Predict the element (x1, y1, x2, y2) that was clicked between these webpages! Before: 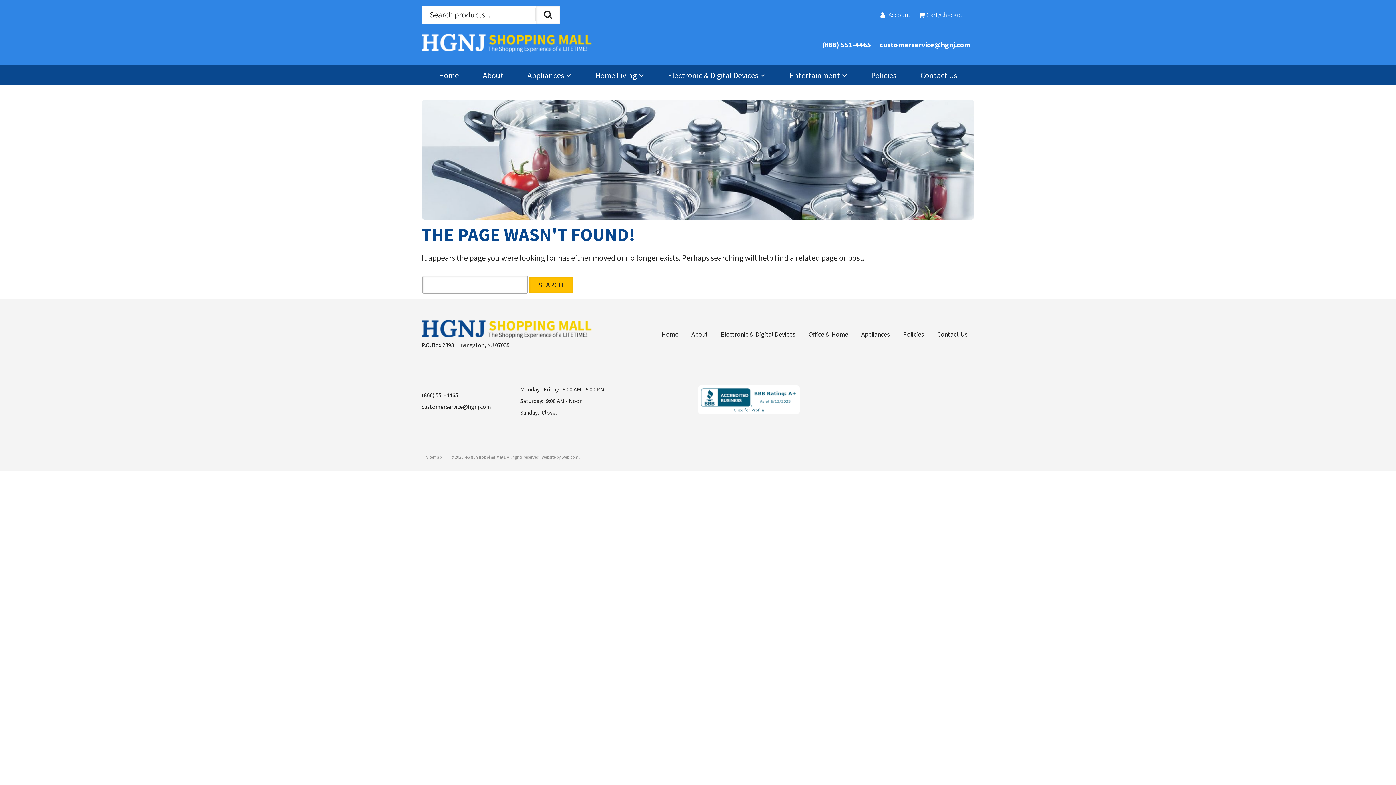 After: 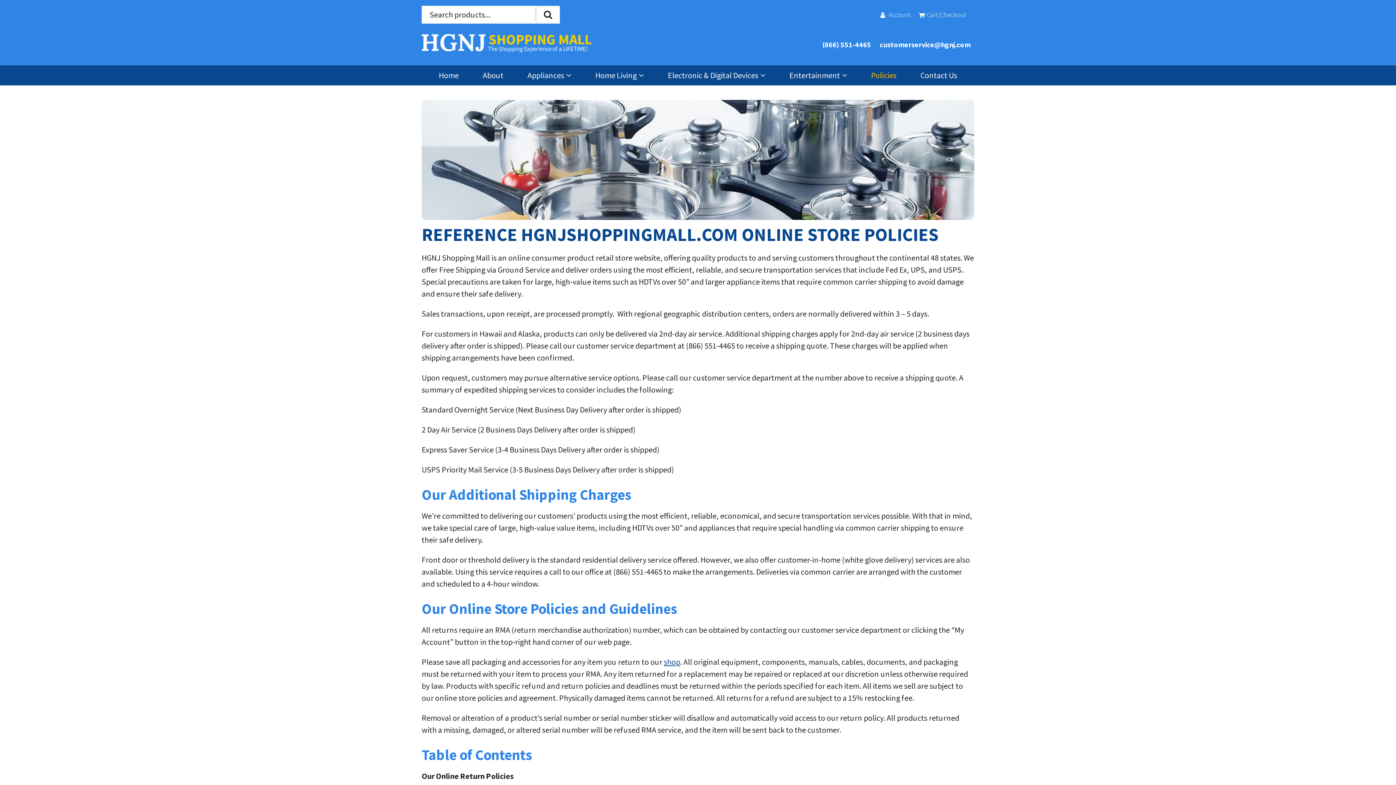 Action: bbox: (859, 65, 908, 85) label: Policies